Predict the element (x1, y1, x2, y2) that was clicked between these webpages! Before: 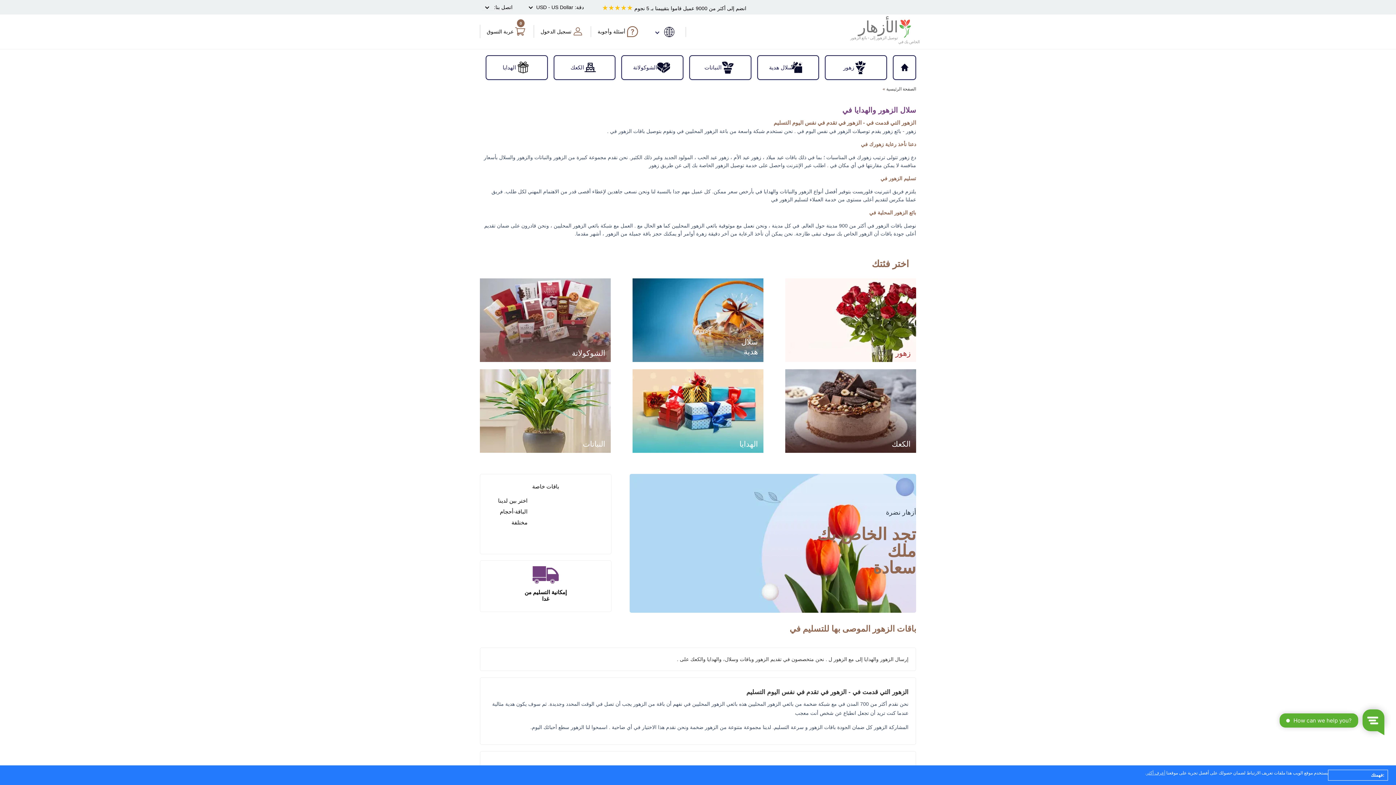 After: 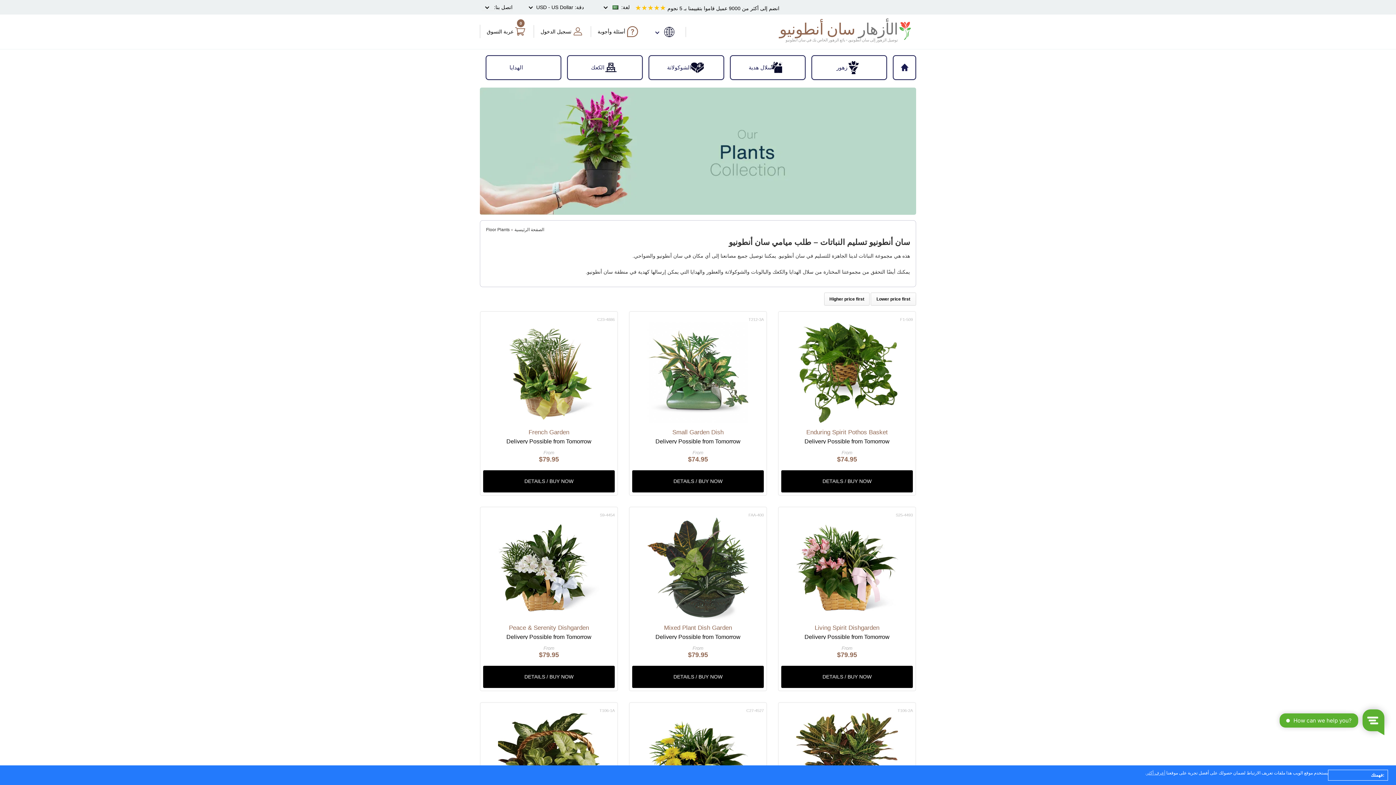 Action: label: النباتات bbox: (690, 56, 750, 78)